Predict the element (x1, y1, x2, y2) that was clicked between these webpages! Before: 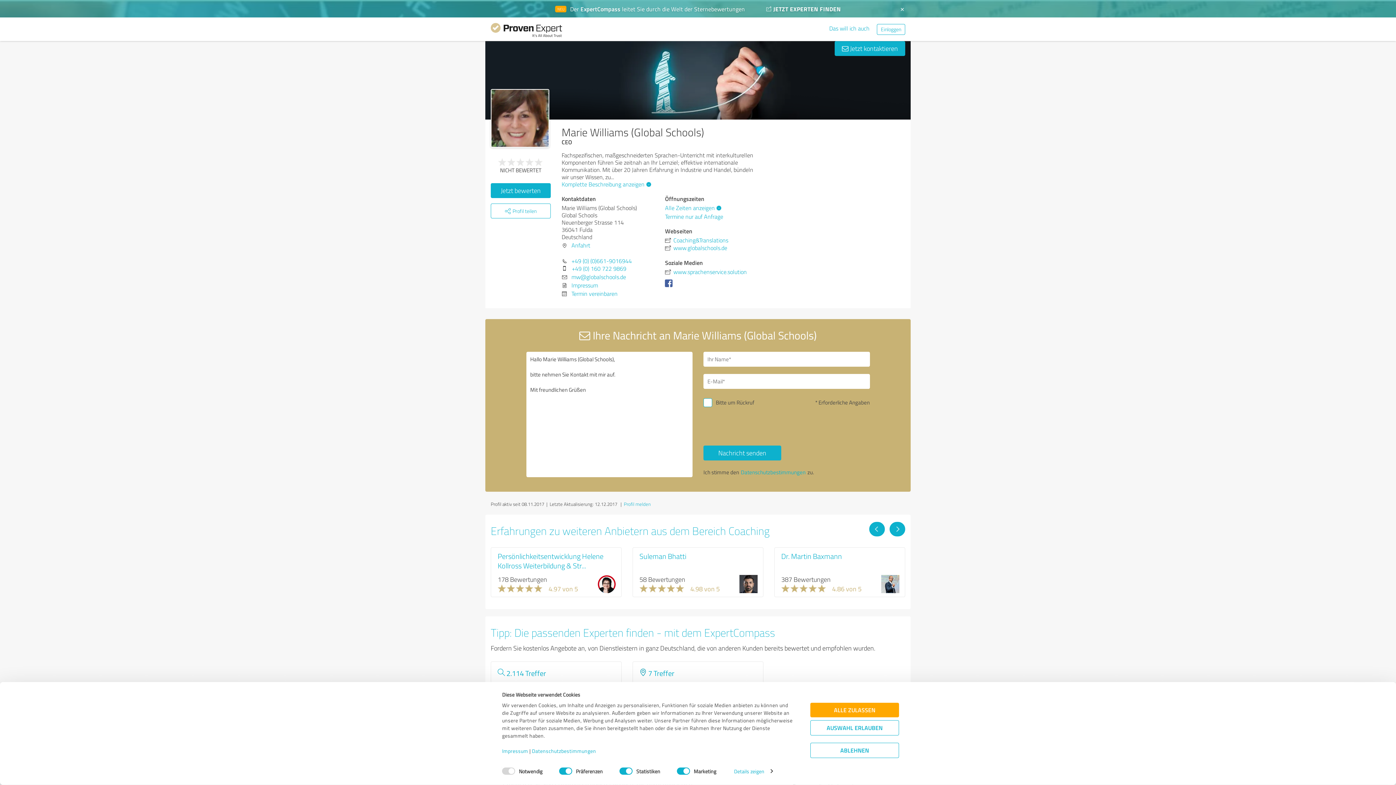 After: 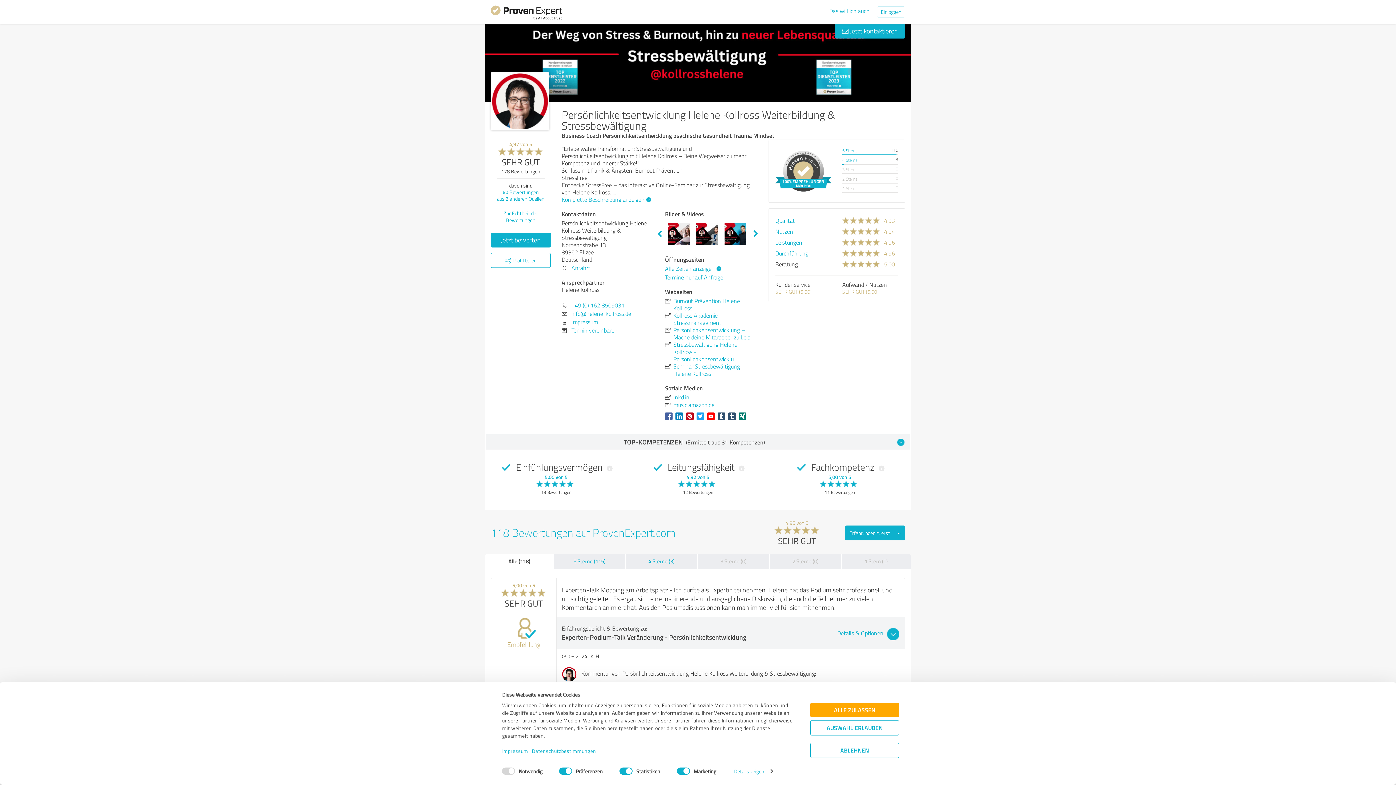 Action: bbox: (497, 551, 603, 570) label: Persönlichkeitsentwicklung Helene Kollross Weiterbildung & Str...